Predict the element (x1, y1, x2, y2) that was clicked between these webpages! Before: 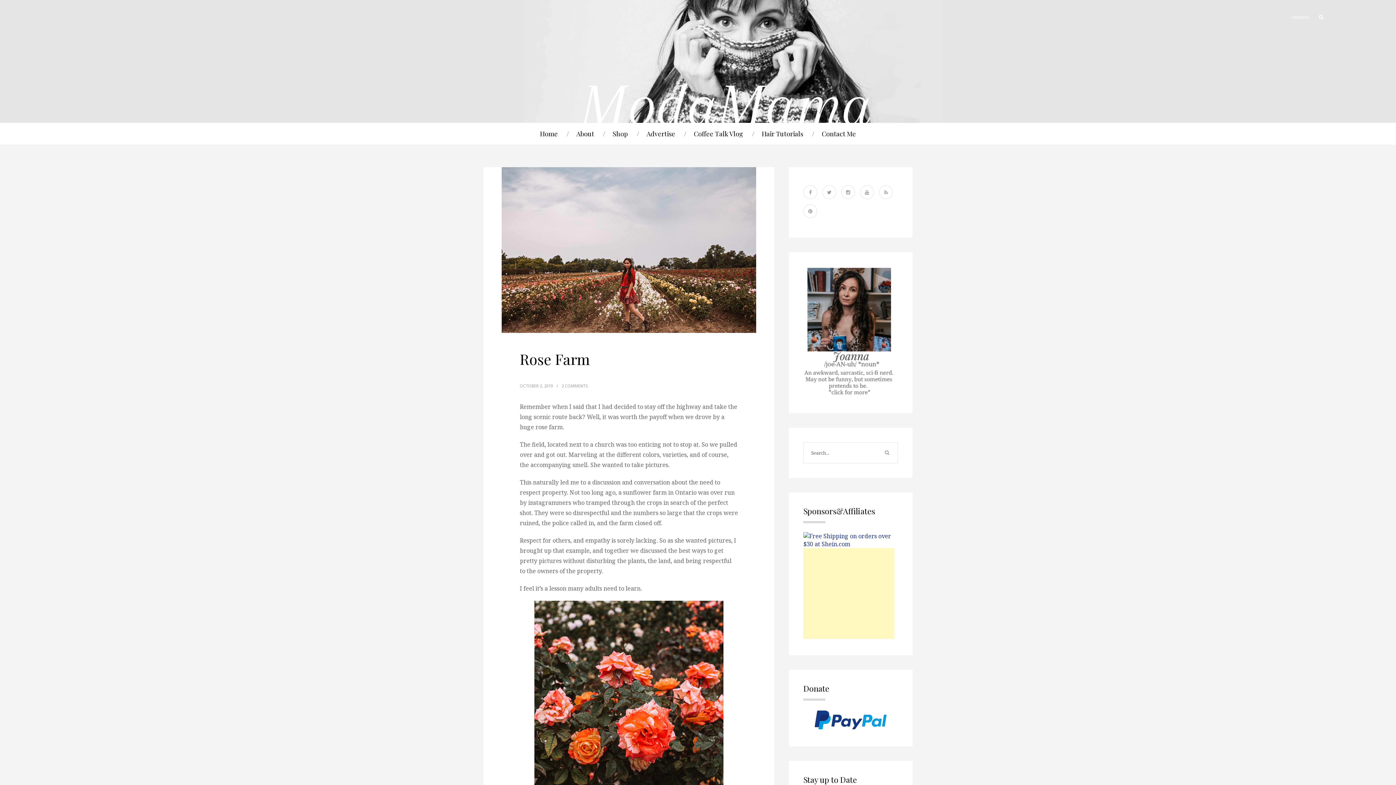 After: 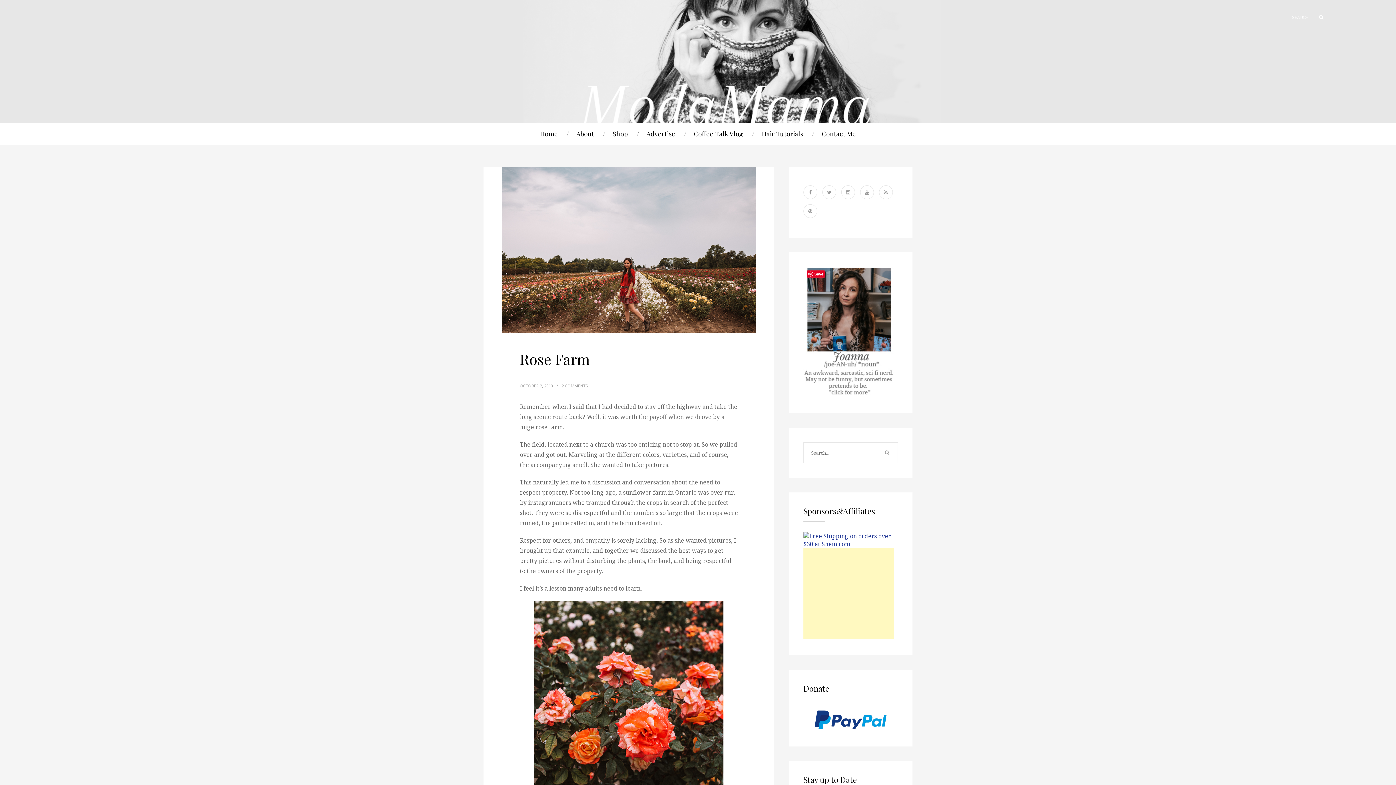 Action: bbox: (803, 390, 894, 398)